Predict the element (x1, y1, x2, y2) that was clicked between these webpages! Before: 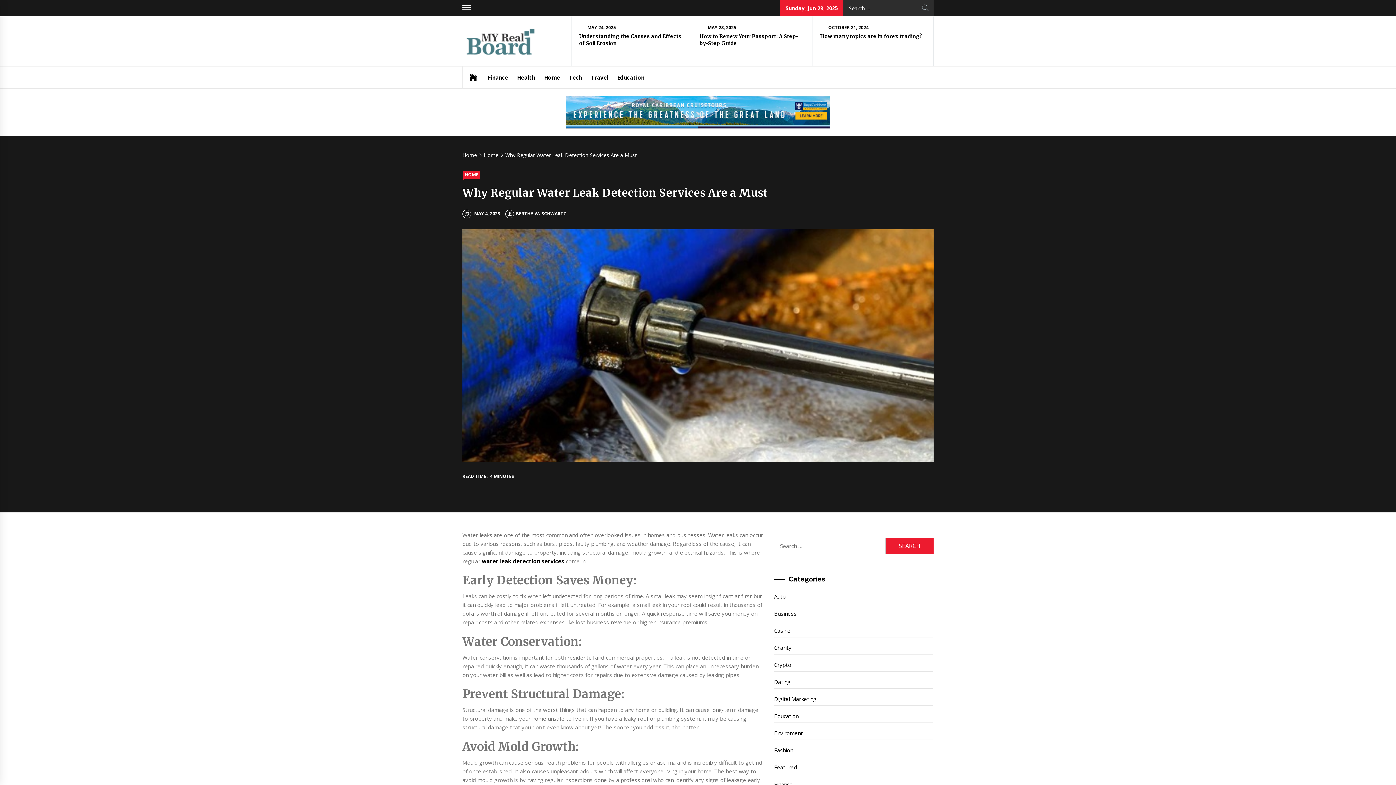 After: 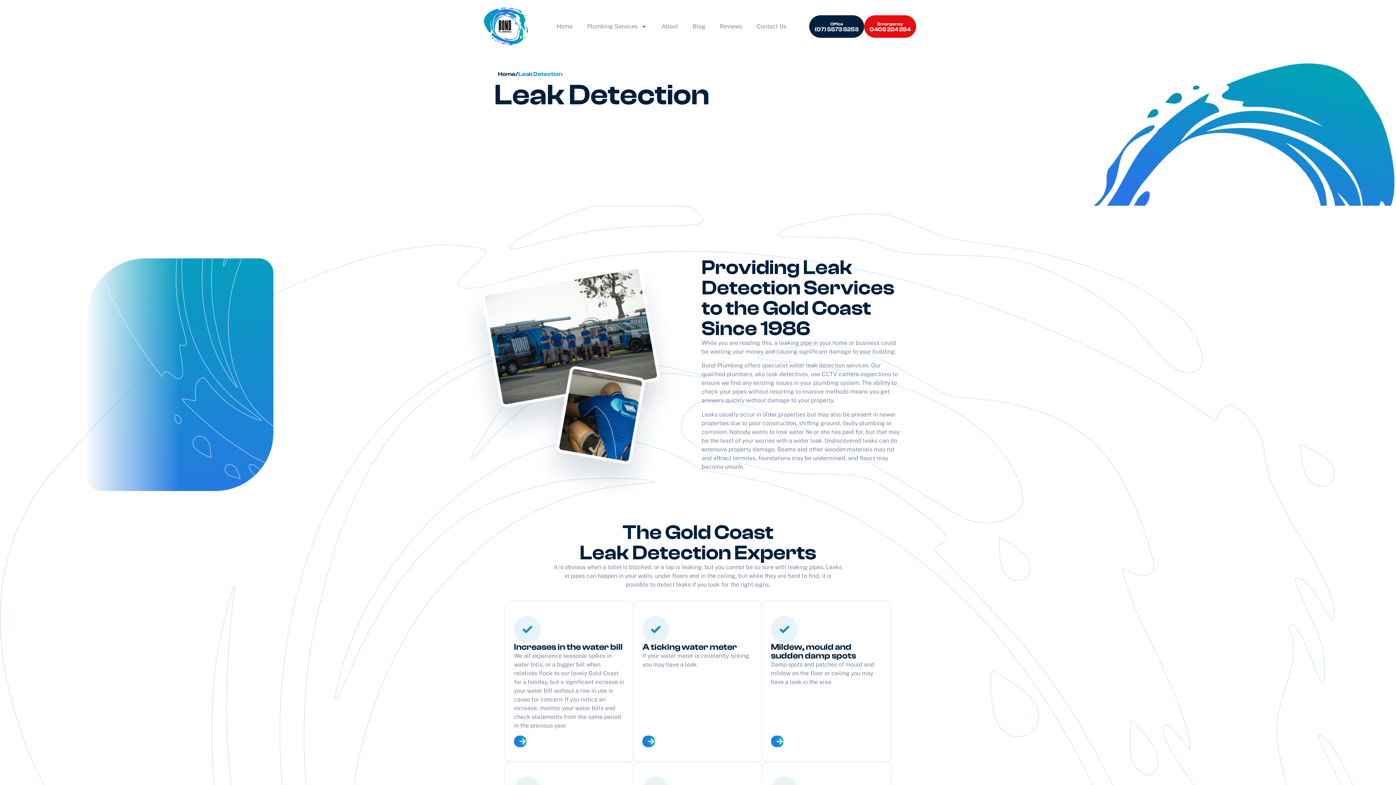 Action: bbox: (481, 557, 564, 565) label: water leak detection services